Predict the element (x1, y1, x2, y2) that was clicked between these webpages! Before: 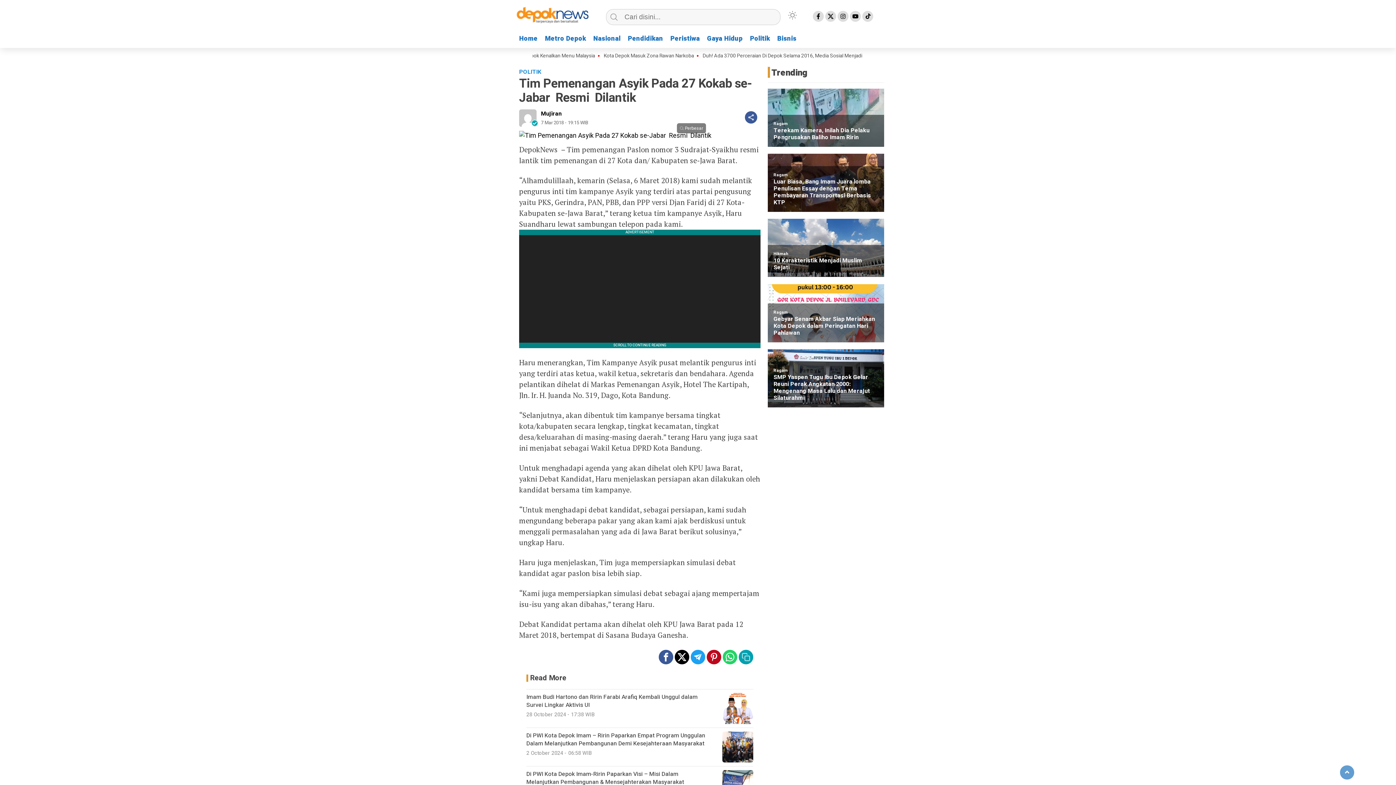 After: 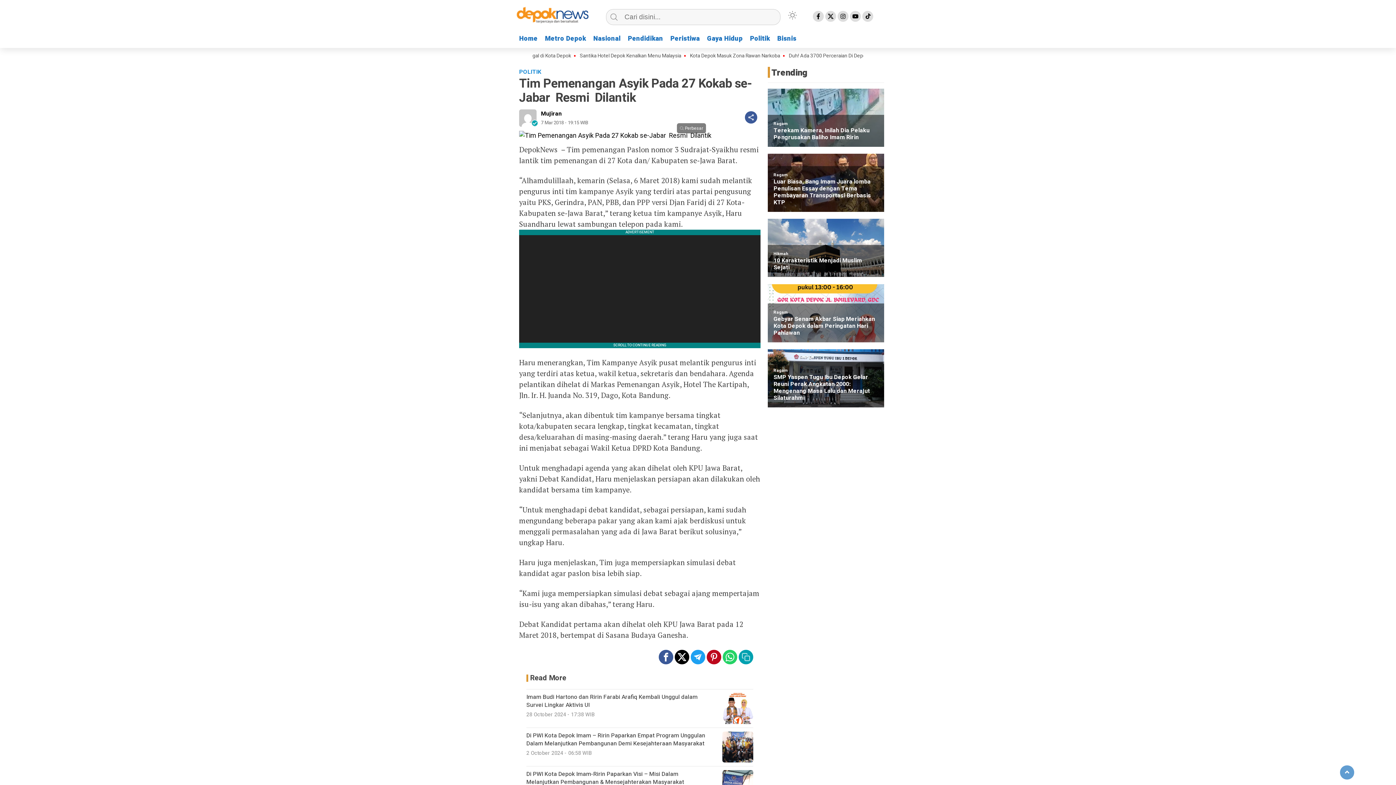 Action: bbox: (1345, 768, 1349, 777)